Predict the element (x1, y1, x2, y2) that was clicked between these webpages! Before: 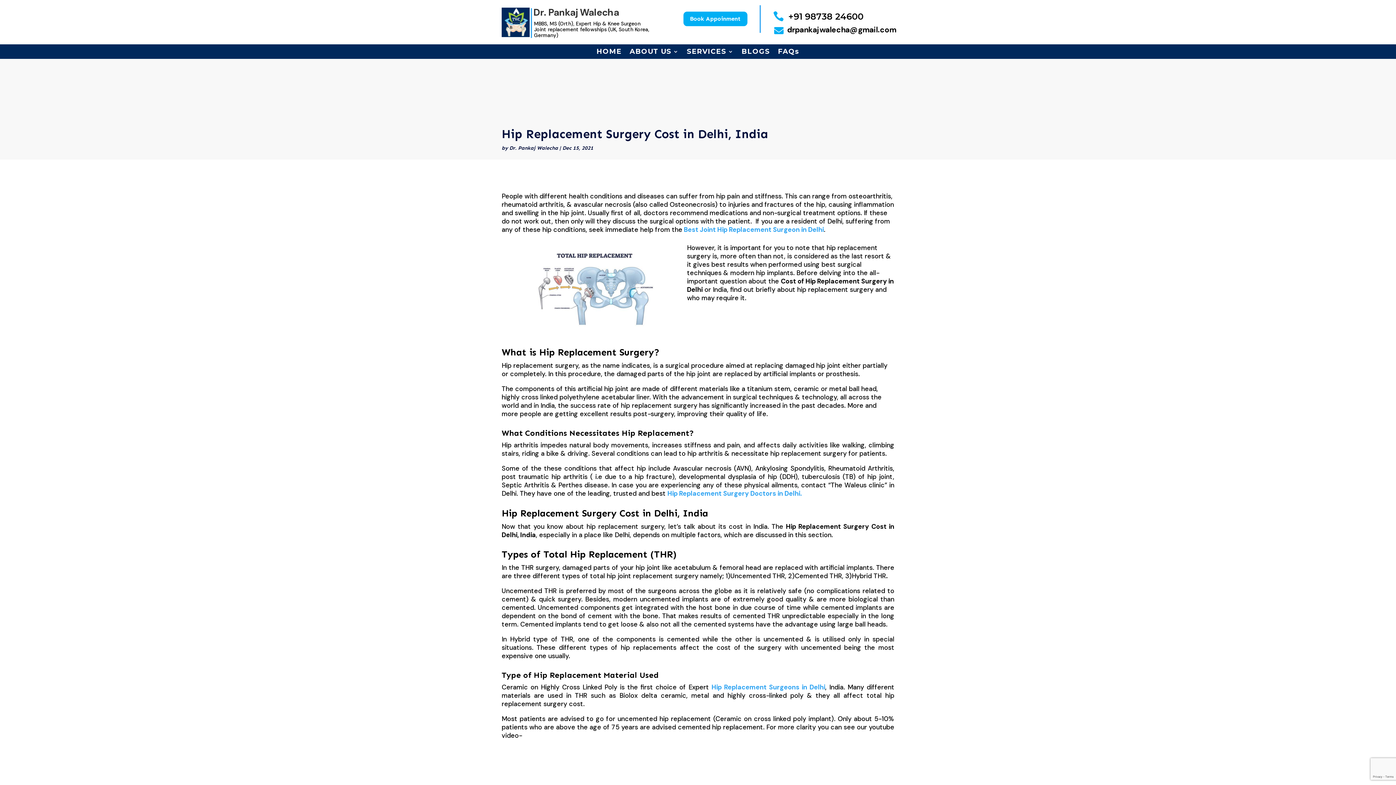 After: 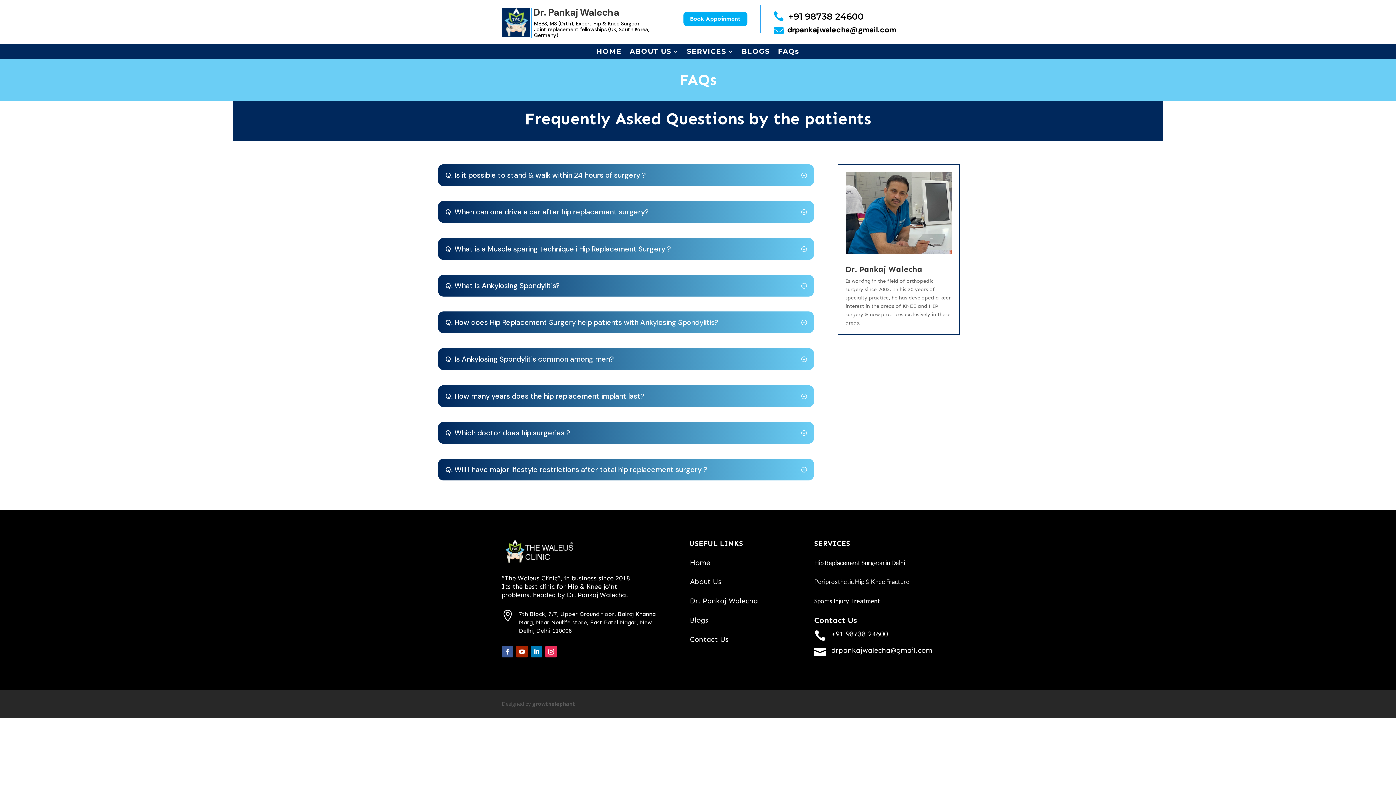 Action: label: FAQs bbox: (778, 49, 799, 57)